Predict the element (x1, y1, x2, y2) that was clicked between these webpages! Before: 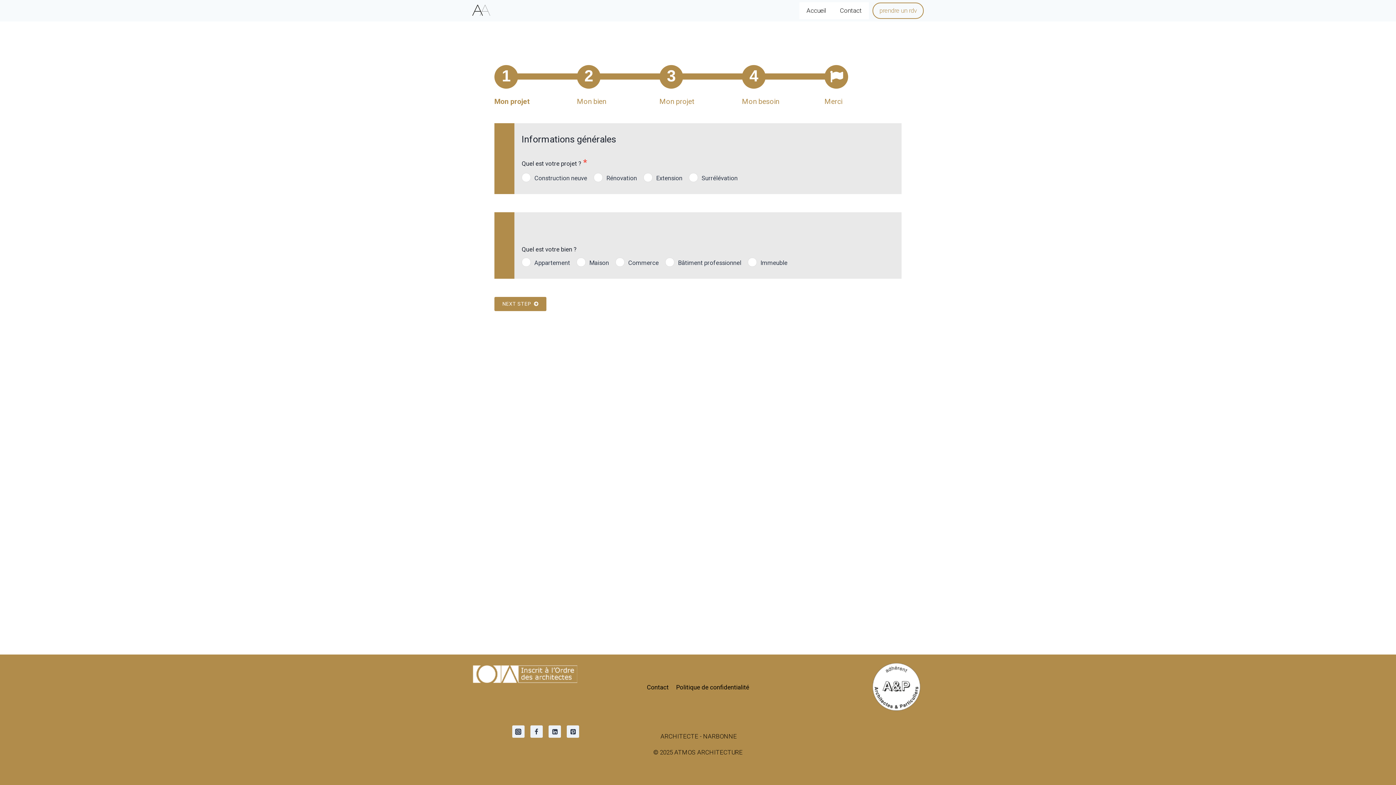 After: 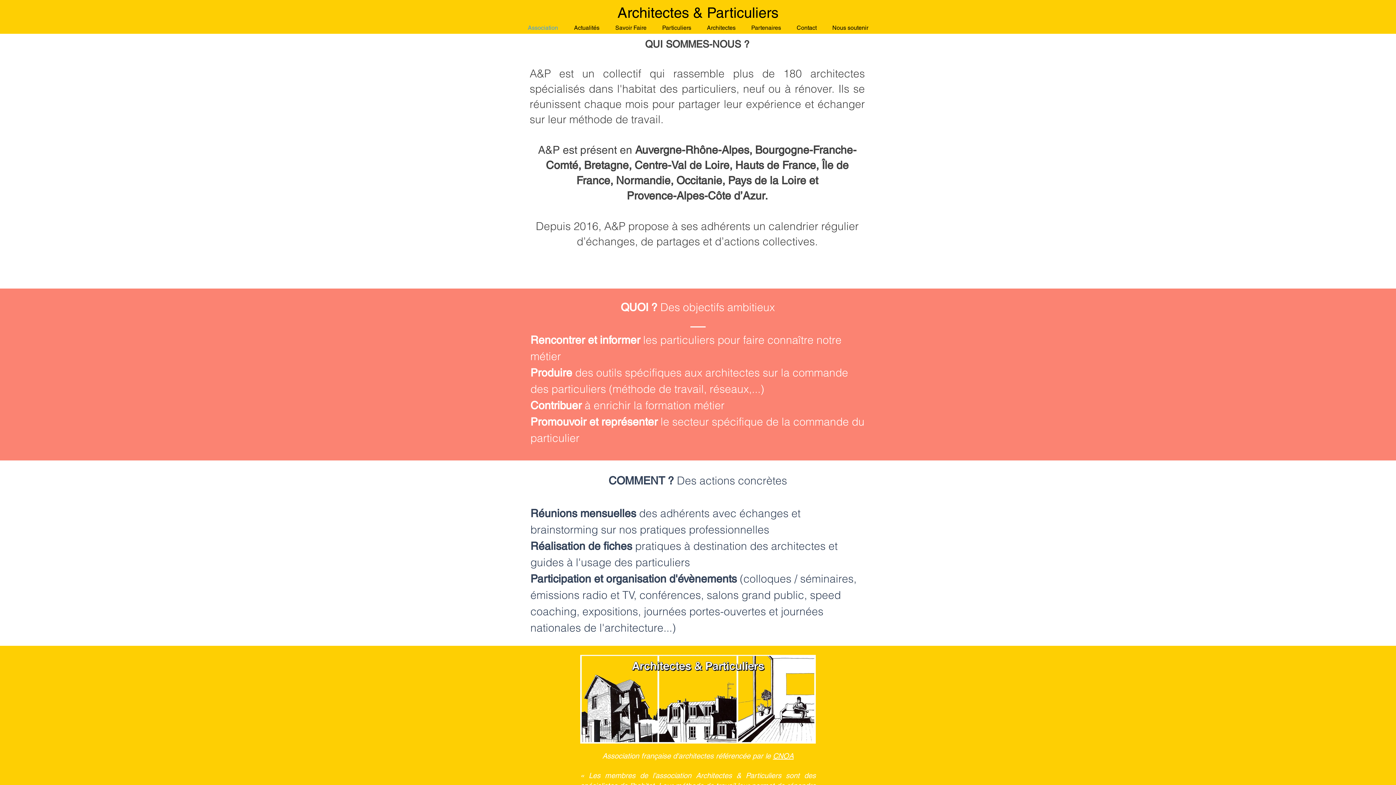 Action: bbox: (777, 660, 924, 714)